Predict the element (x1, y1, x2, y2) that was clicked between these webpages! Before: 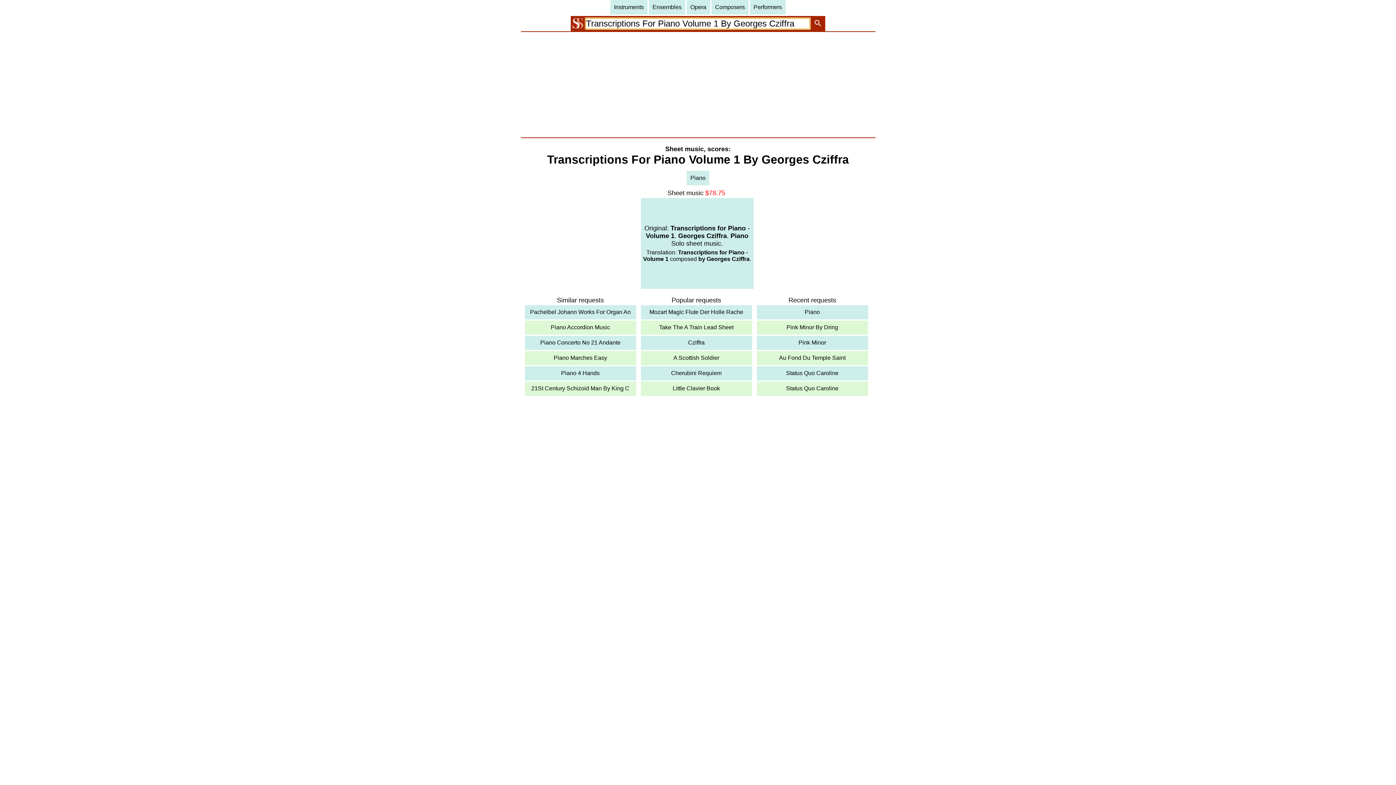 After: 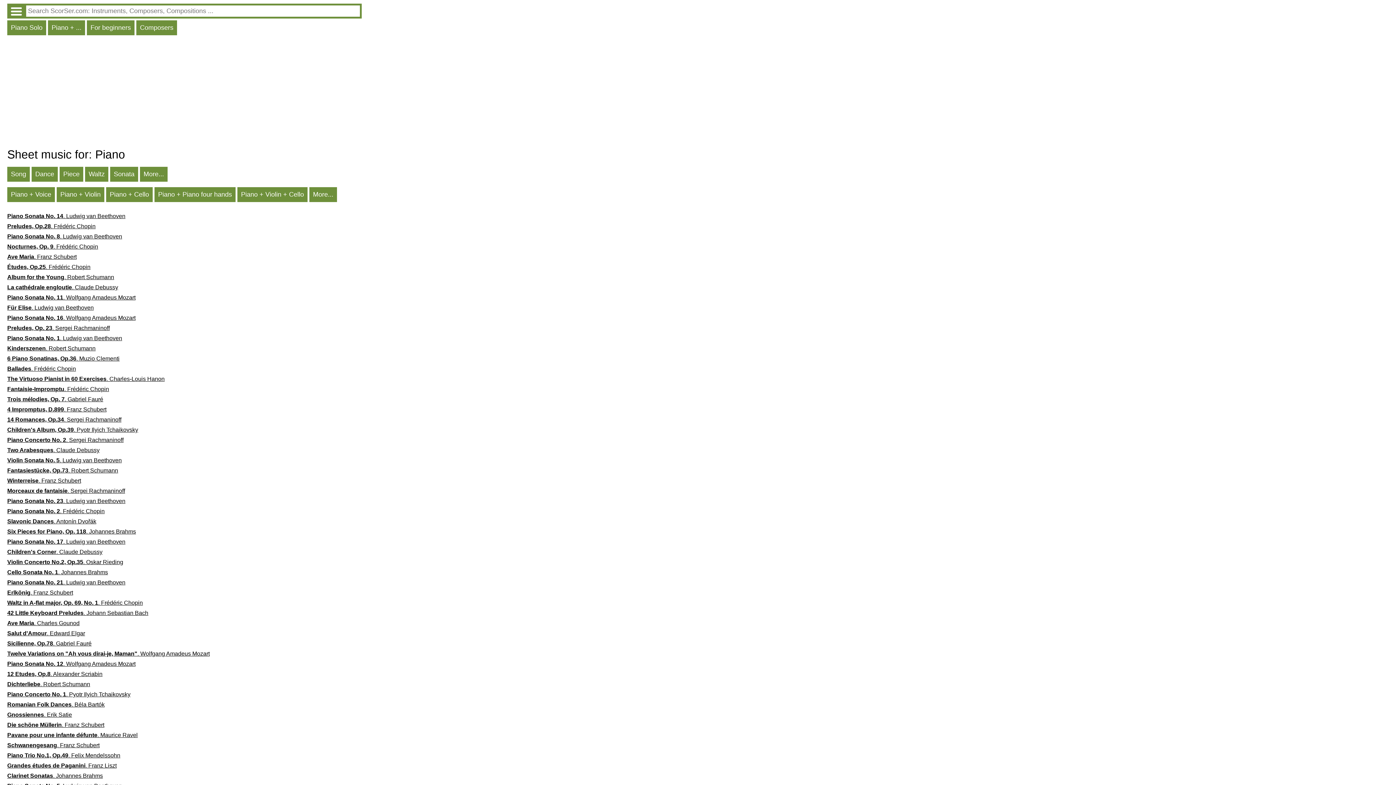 Action: bbox: (686, 170, 709, 185) label: Piano